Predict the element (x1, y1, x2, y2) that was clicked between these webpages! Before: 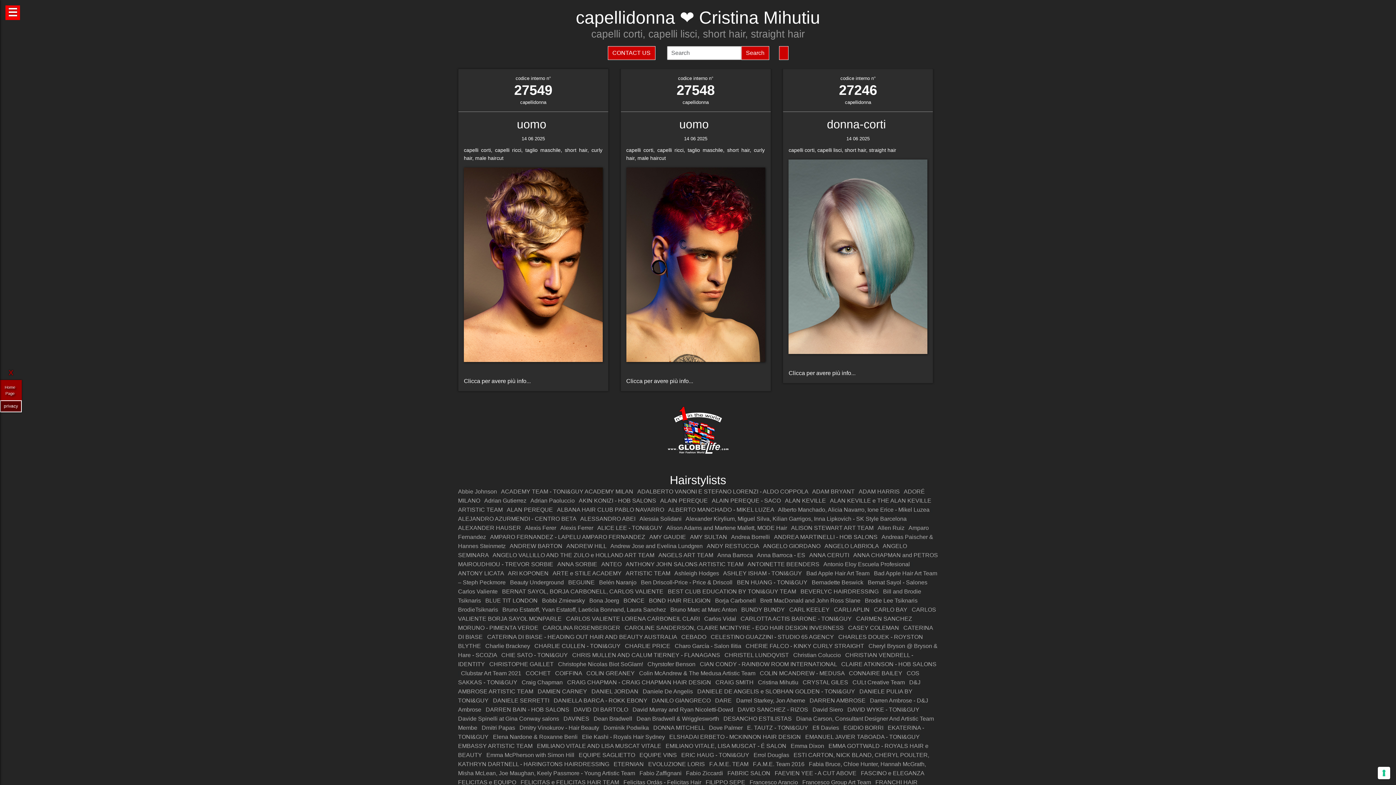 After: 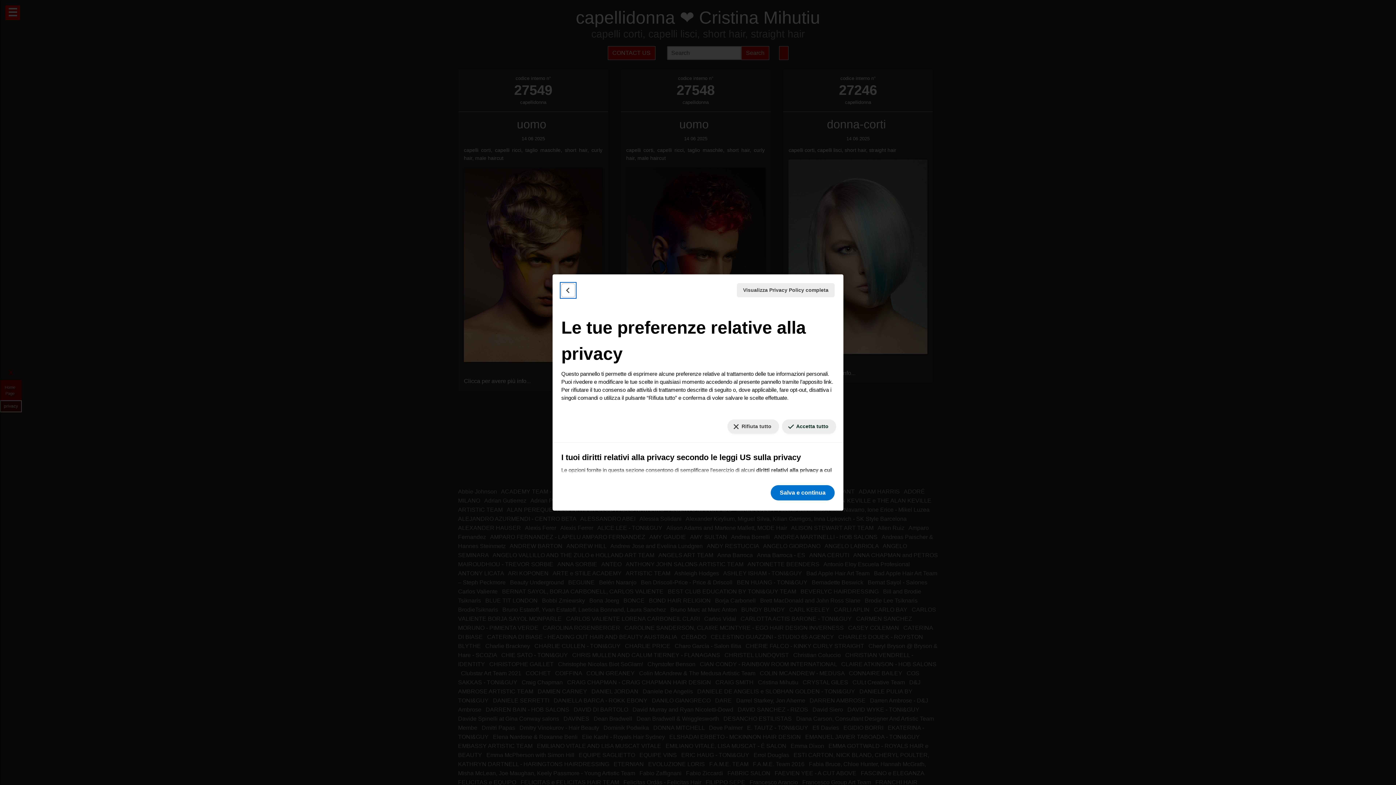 Action: bbox: (1378, 767, 1390, 779) label: Le tue preferenze relative al consenso per le tecnologie di tracciamento